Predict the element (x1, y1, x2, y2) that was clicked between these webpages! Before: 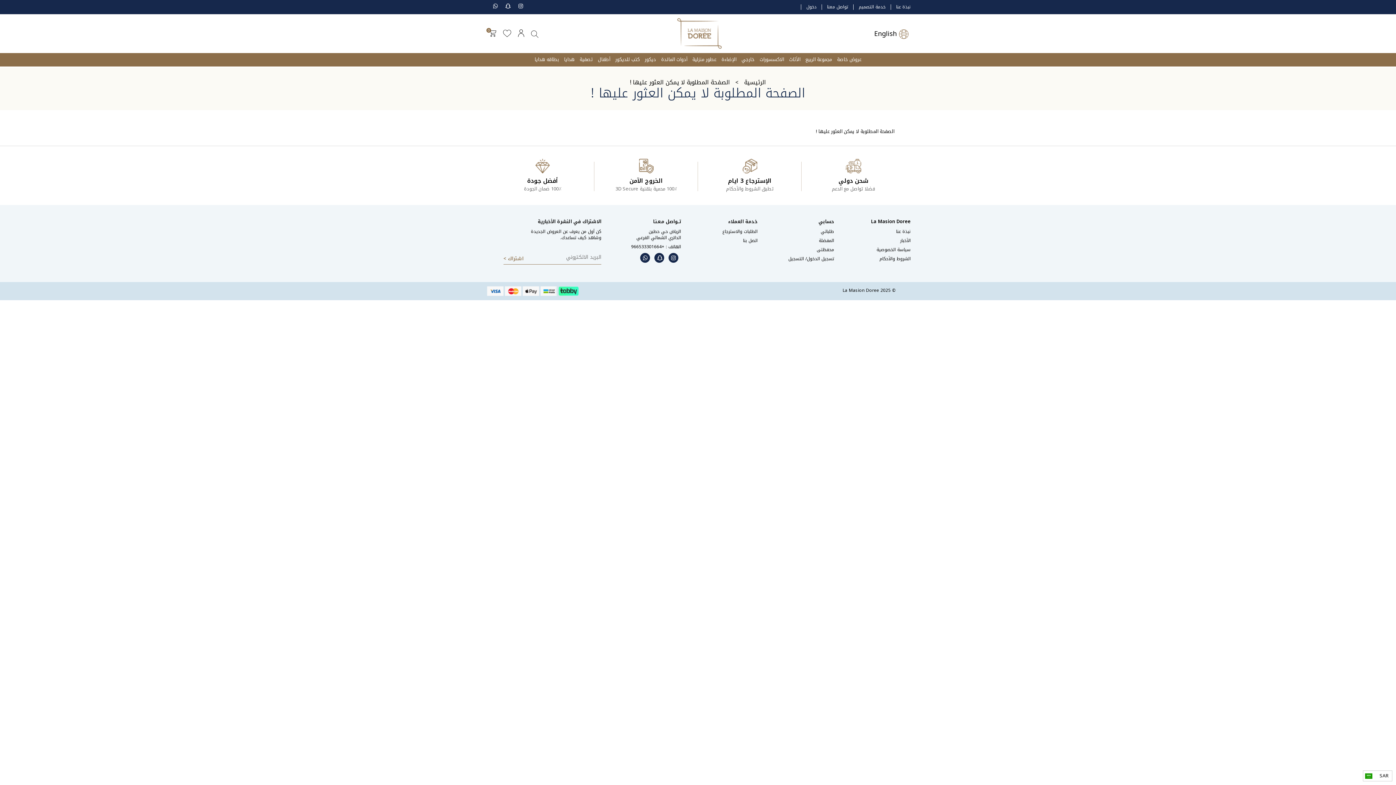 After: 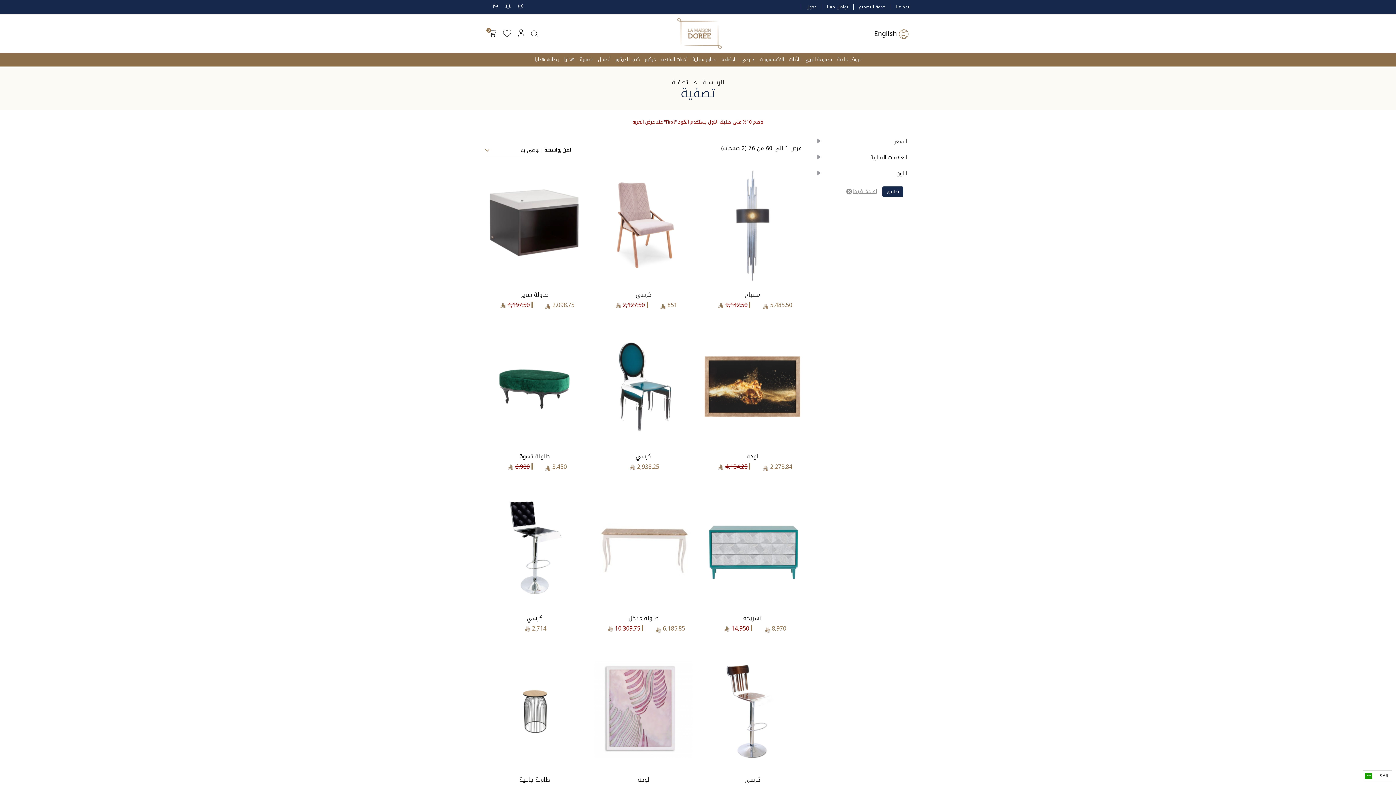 Action: label: تصفية bbox: (578, 53, 594, 66)